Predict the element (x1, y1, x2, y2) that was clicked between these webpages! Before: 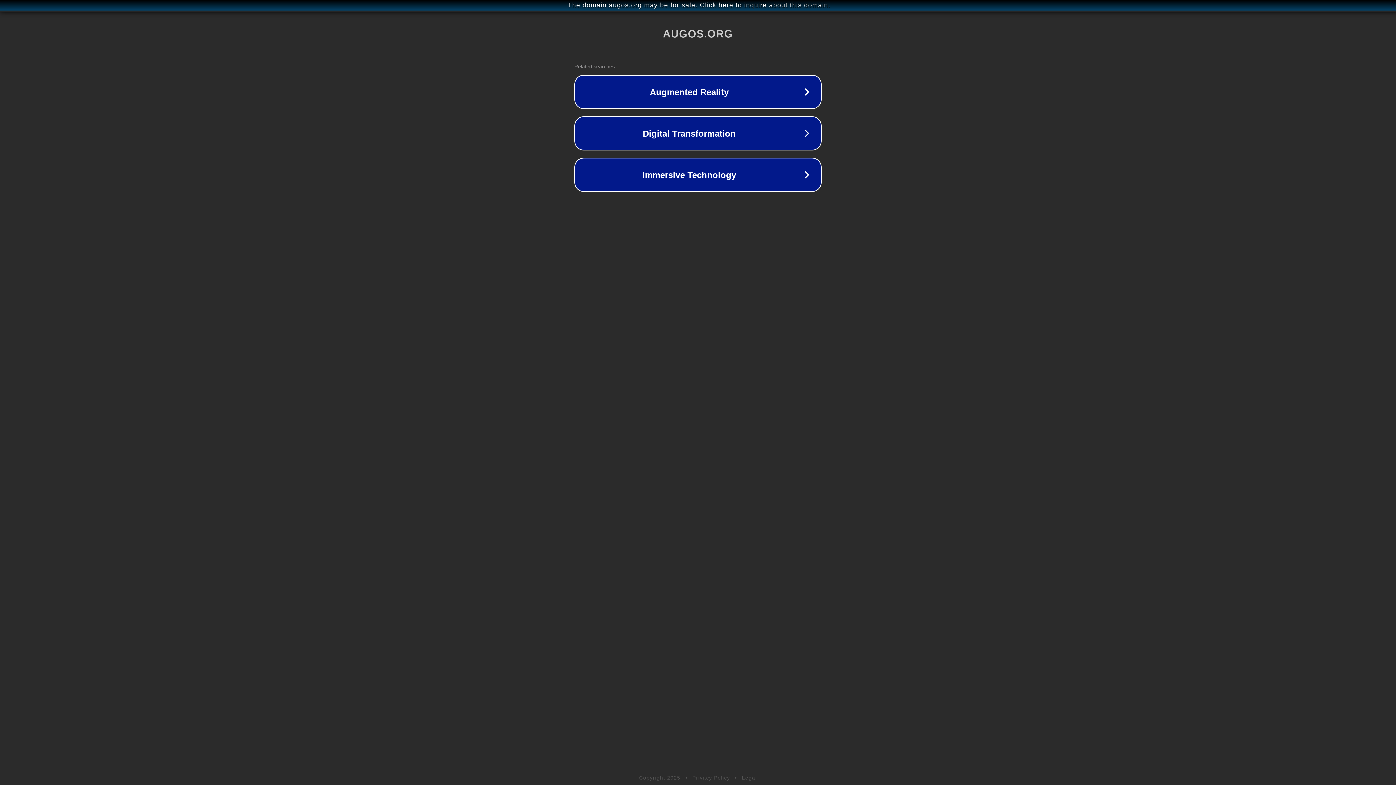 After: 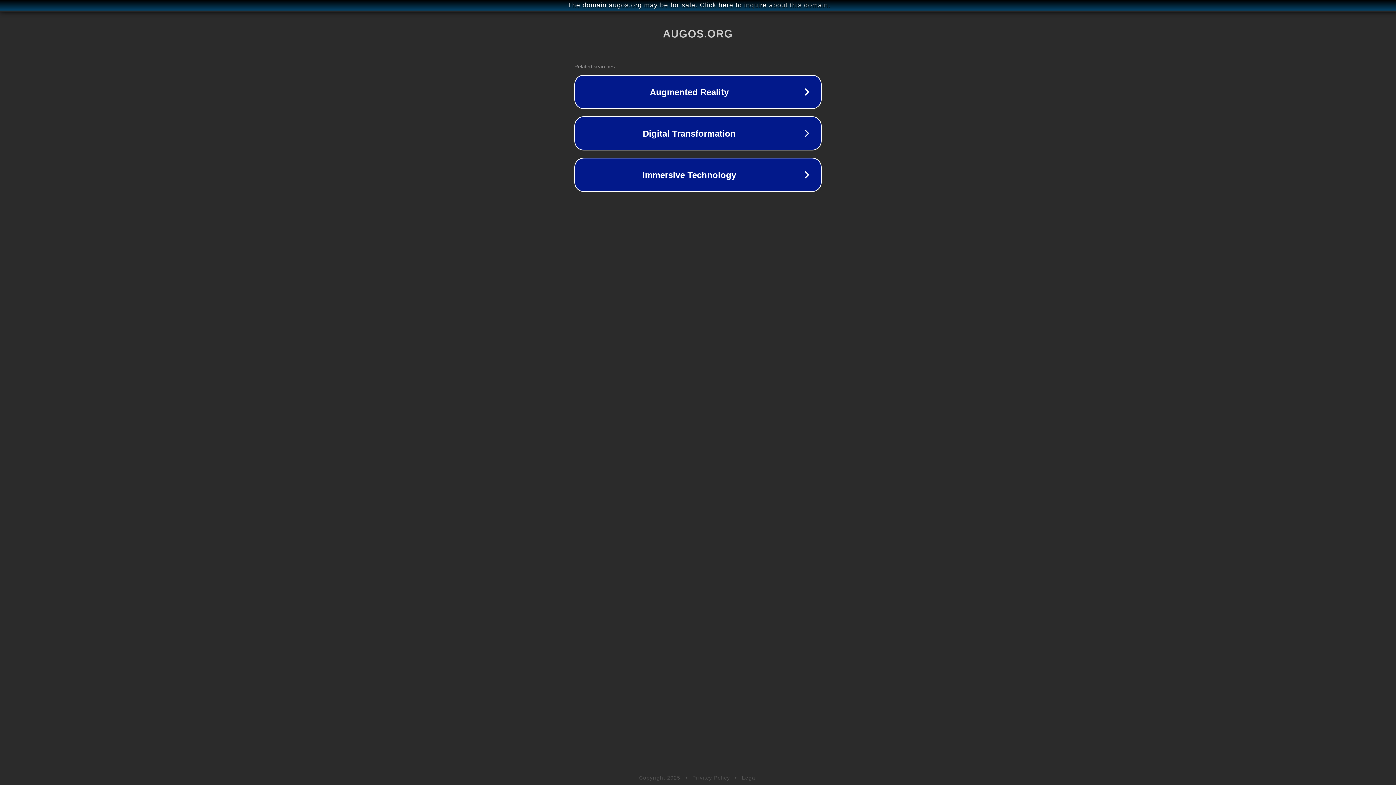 Action: bbox: (692, 775, 730, 781) label: Privacy Policy